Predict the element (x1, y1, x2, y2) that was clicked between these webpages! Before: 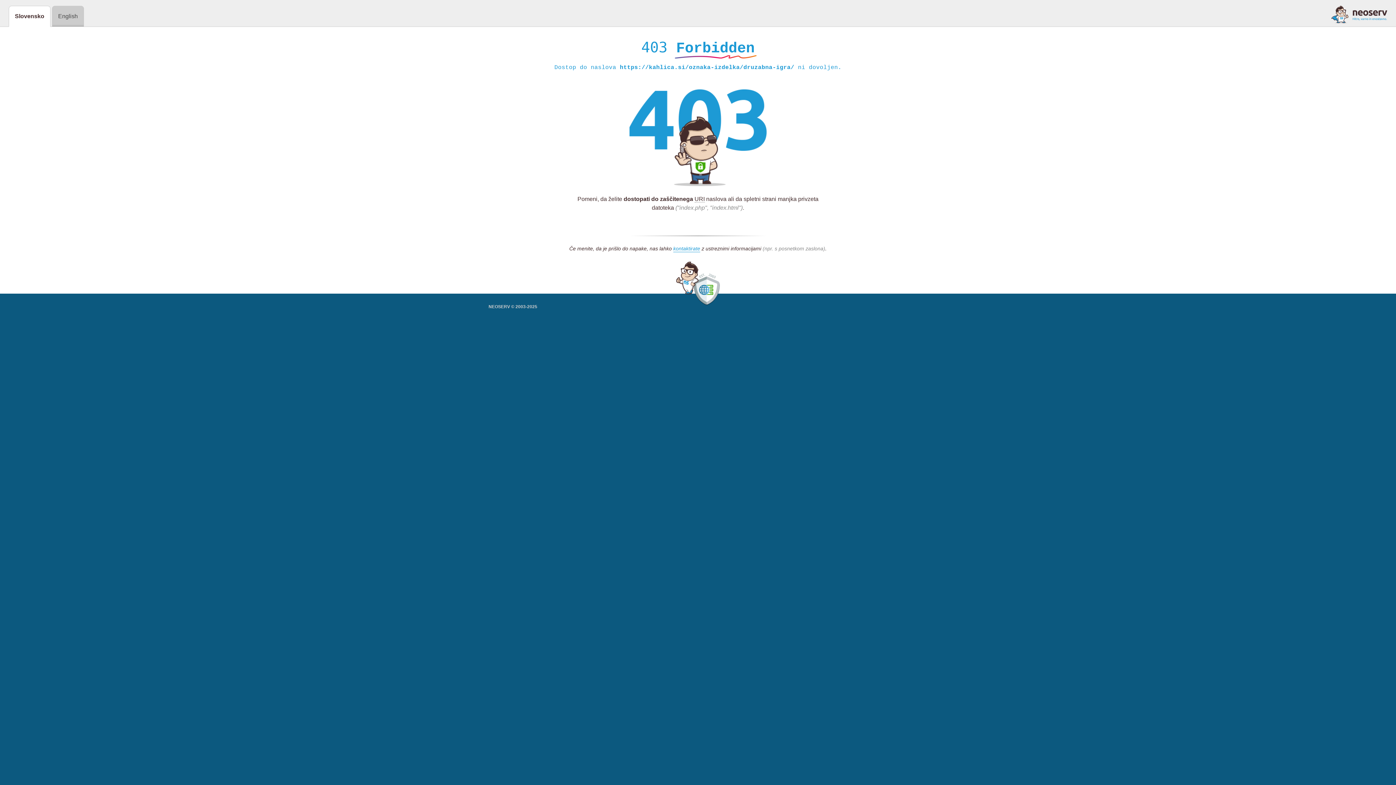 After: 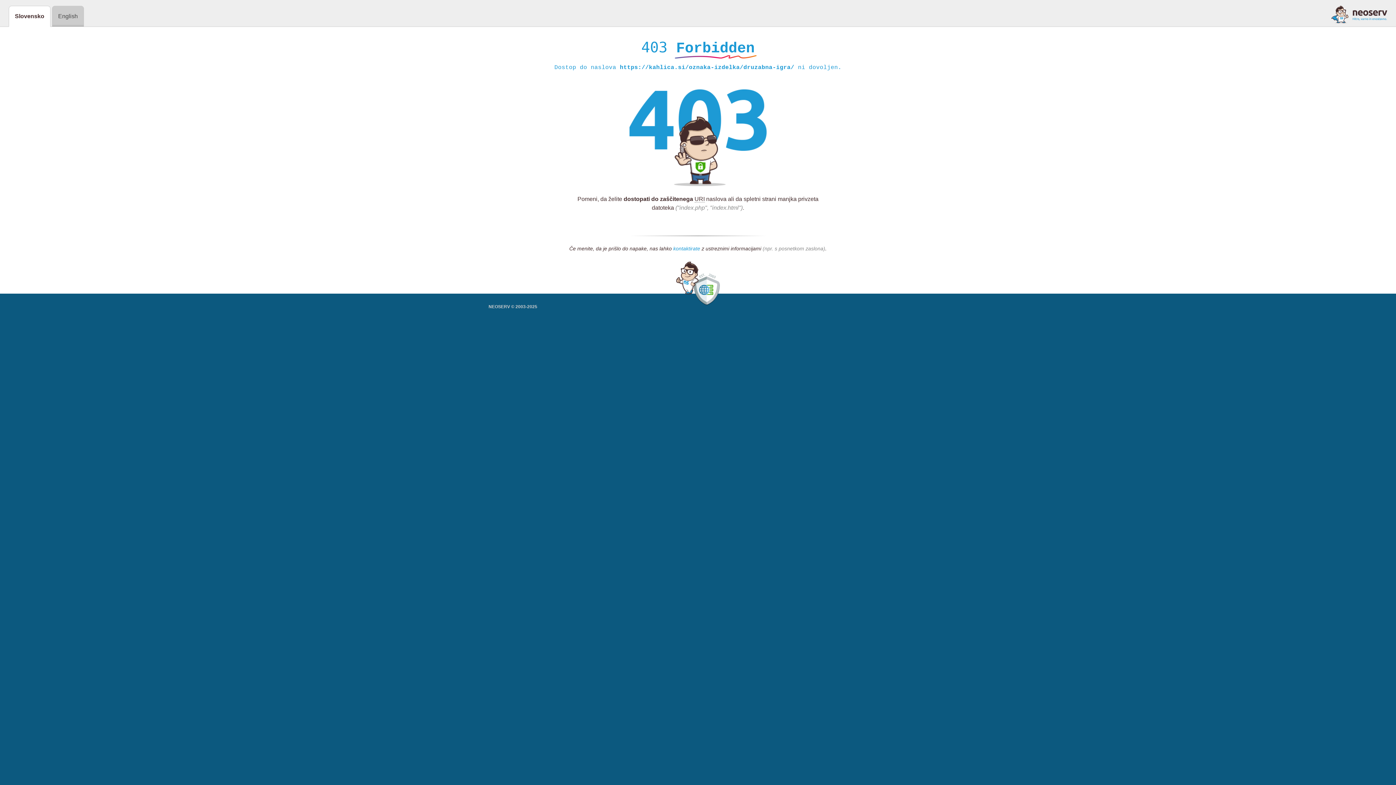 Action: bbox: (673, 245, 700, 252) label: kontaktirate